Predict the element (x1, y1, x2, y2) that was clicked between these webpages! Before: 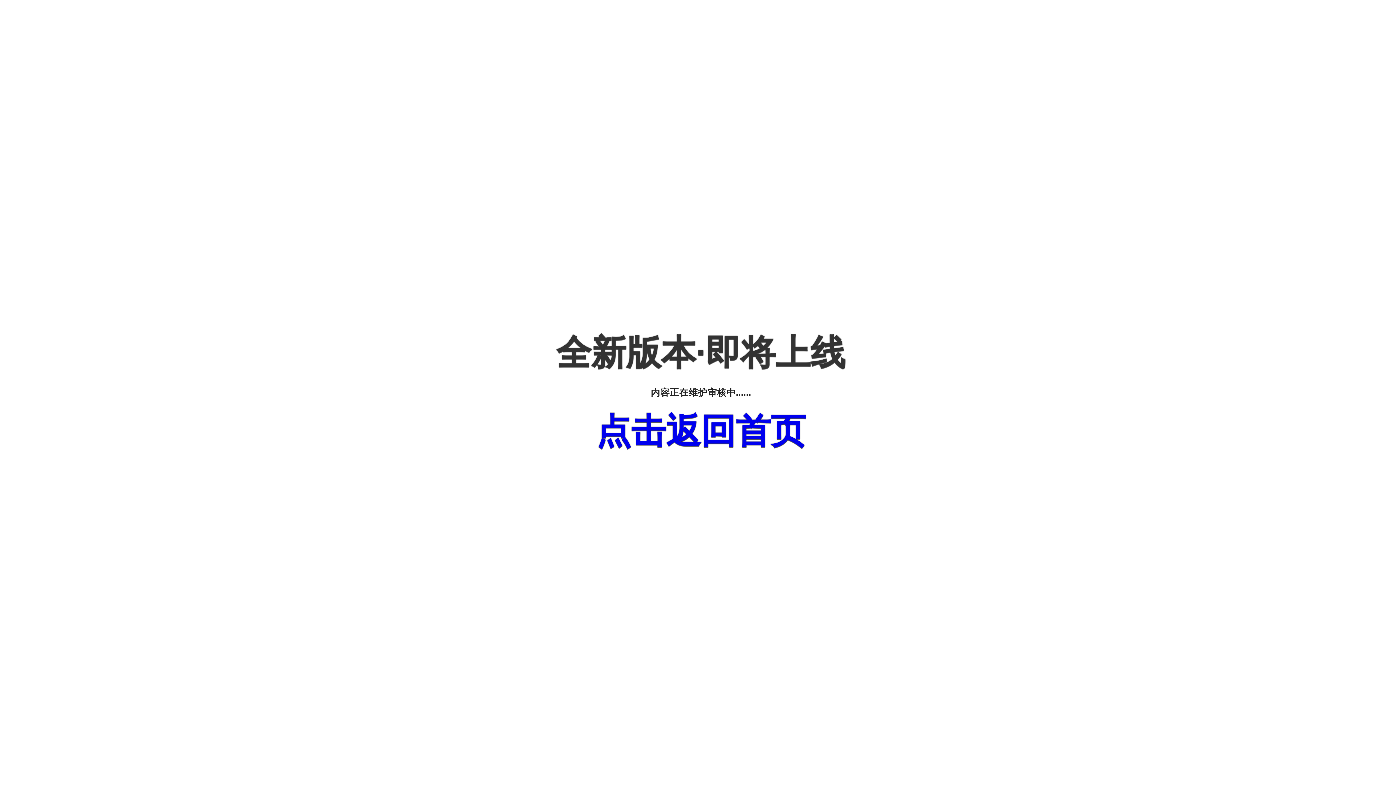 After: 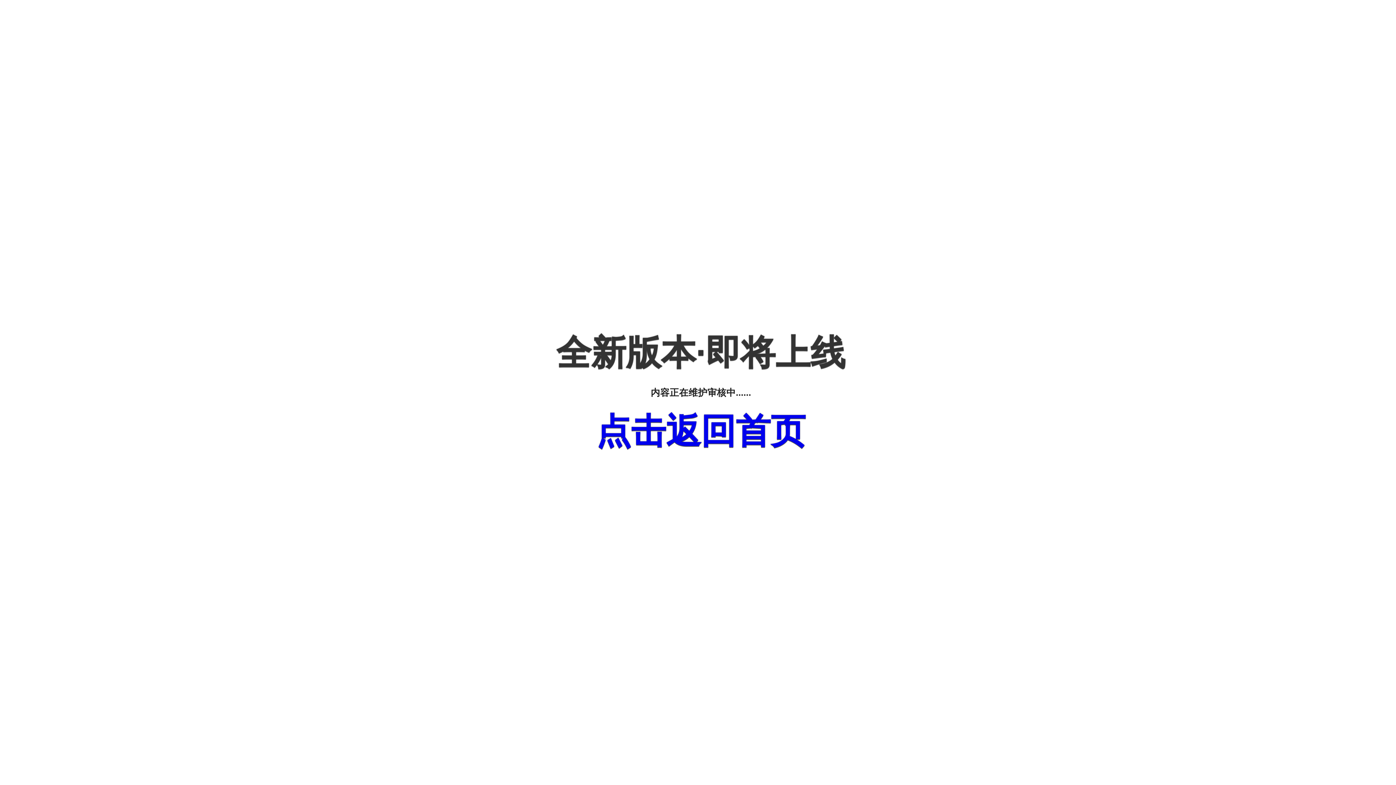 Action: bbox: (596, 411, 805, 450) label: 点击返回首页